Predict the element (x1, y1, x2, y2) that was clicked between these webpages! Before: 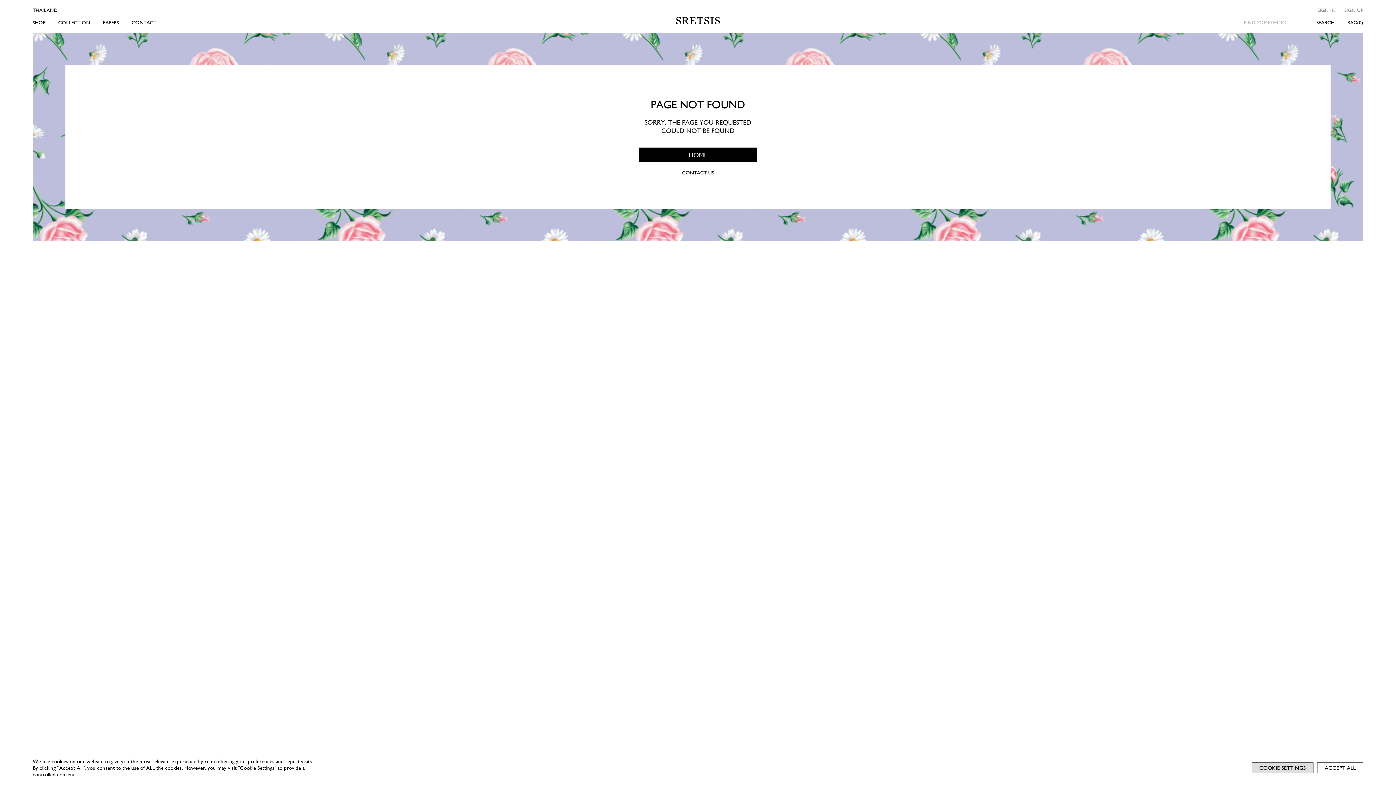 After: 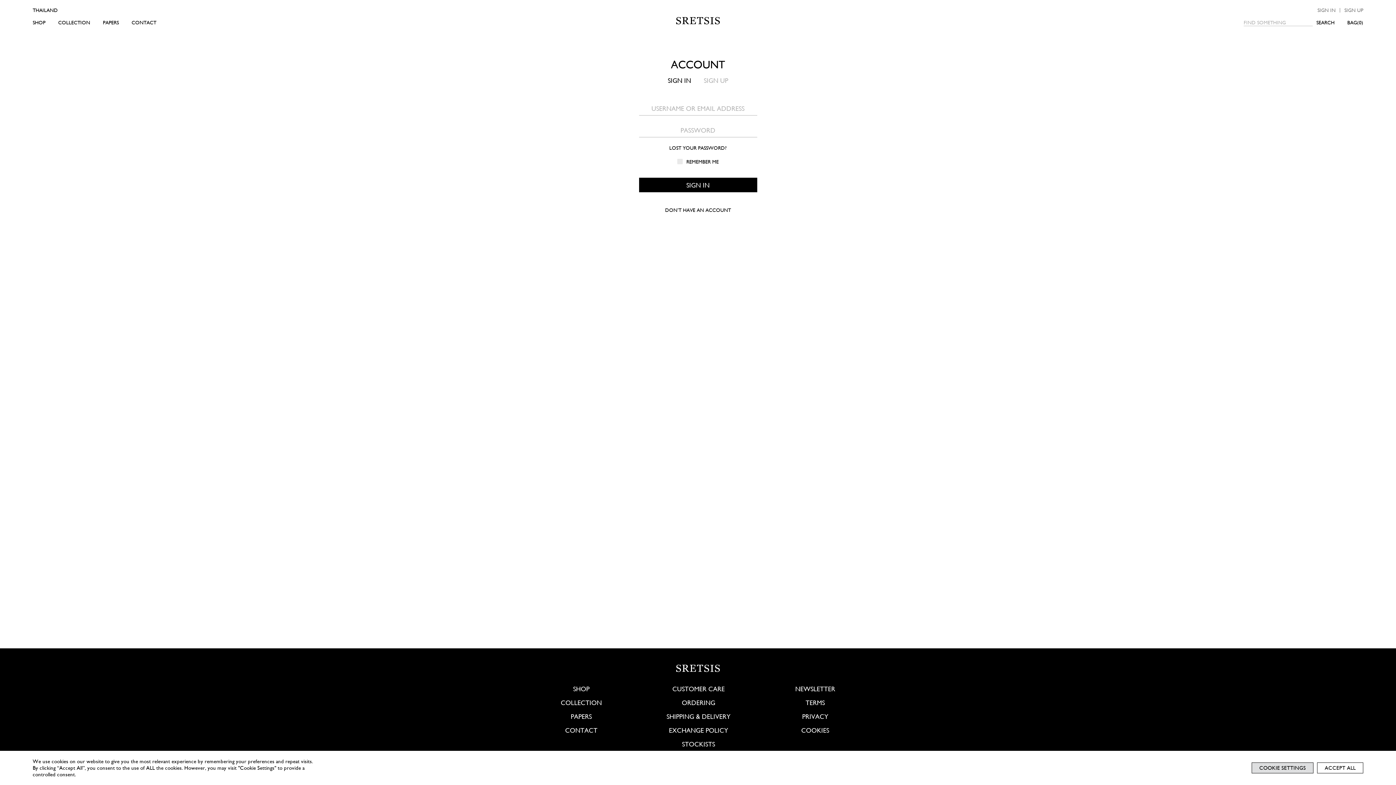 Action: label: SIGN IN bbox: (1317, 7, 1336, 13)